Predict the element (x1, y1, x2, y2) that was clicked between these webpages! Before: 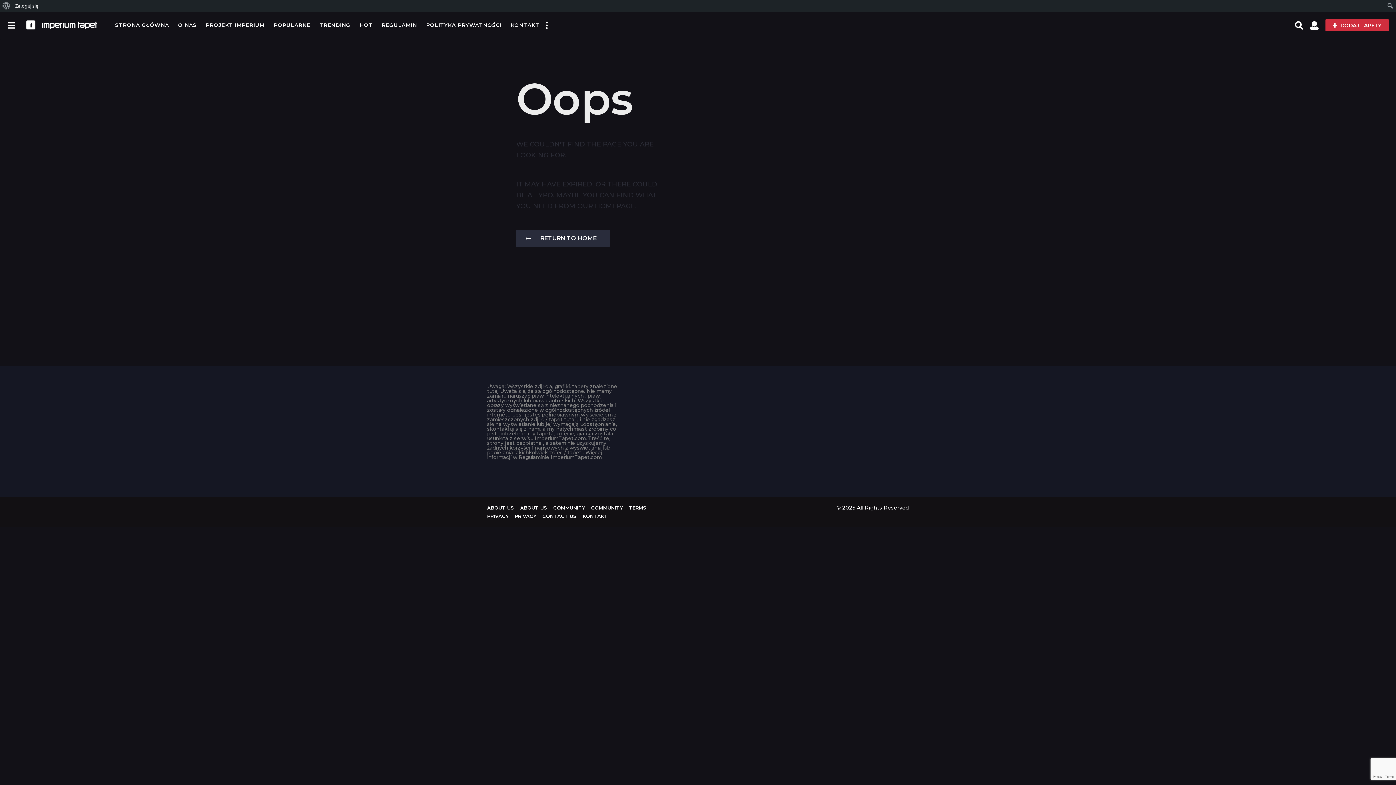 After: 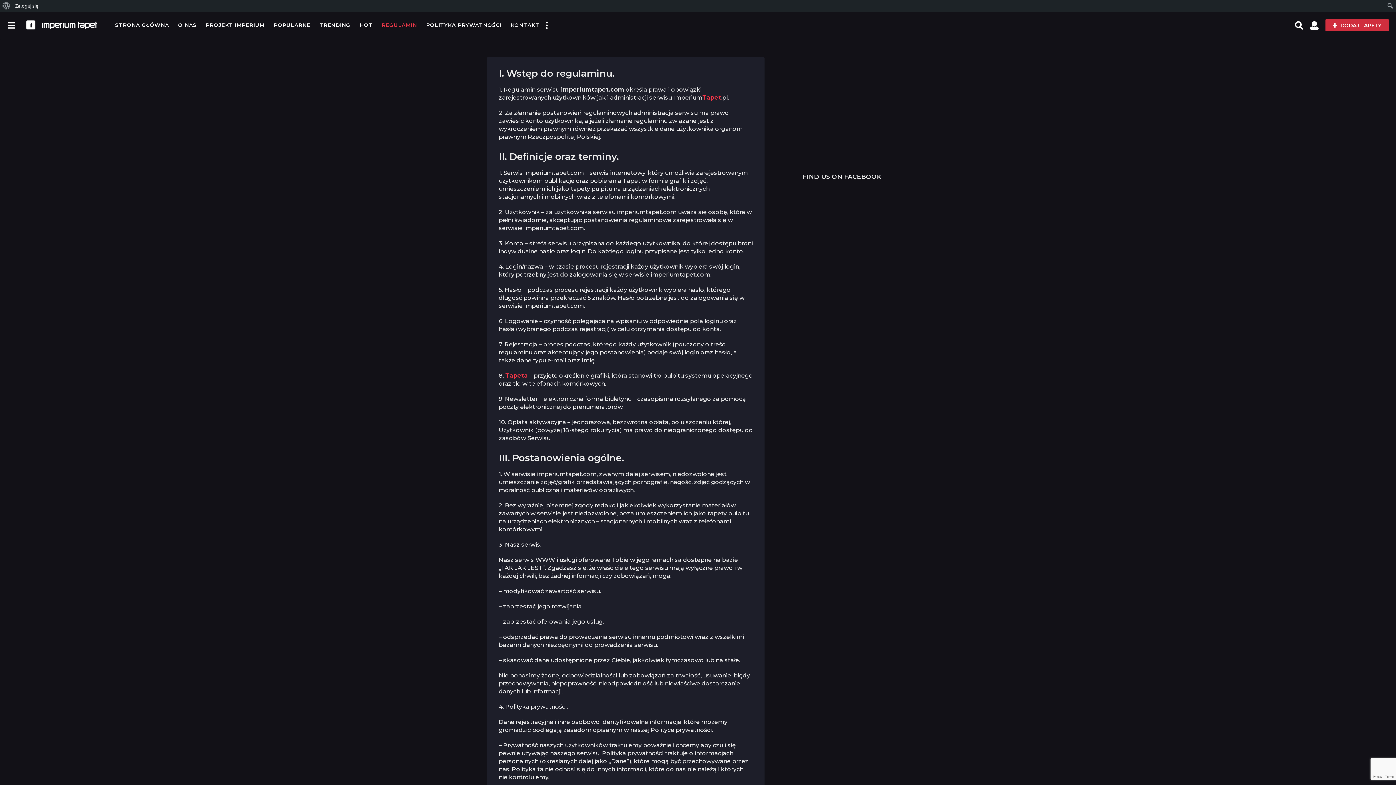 Action: label: REGULAMIN bbox: (381, 17, 417, 32)